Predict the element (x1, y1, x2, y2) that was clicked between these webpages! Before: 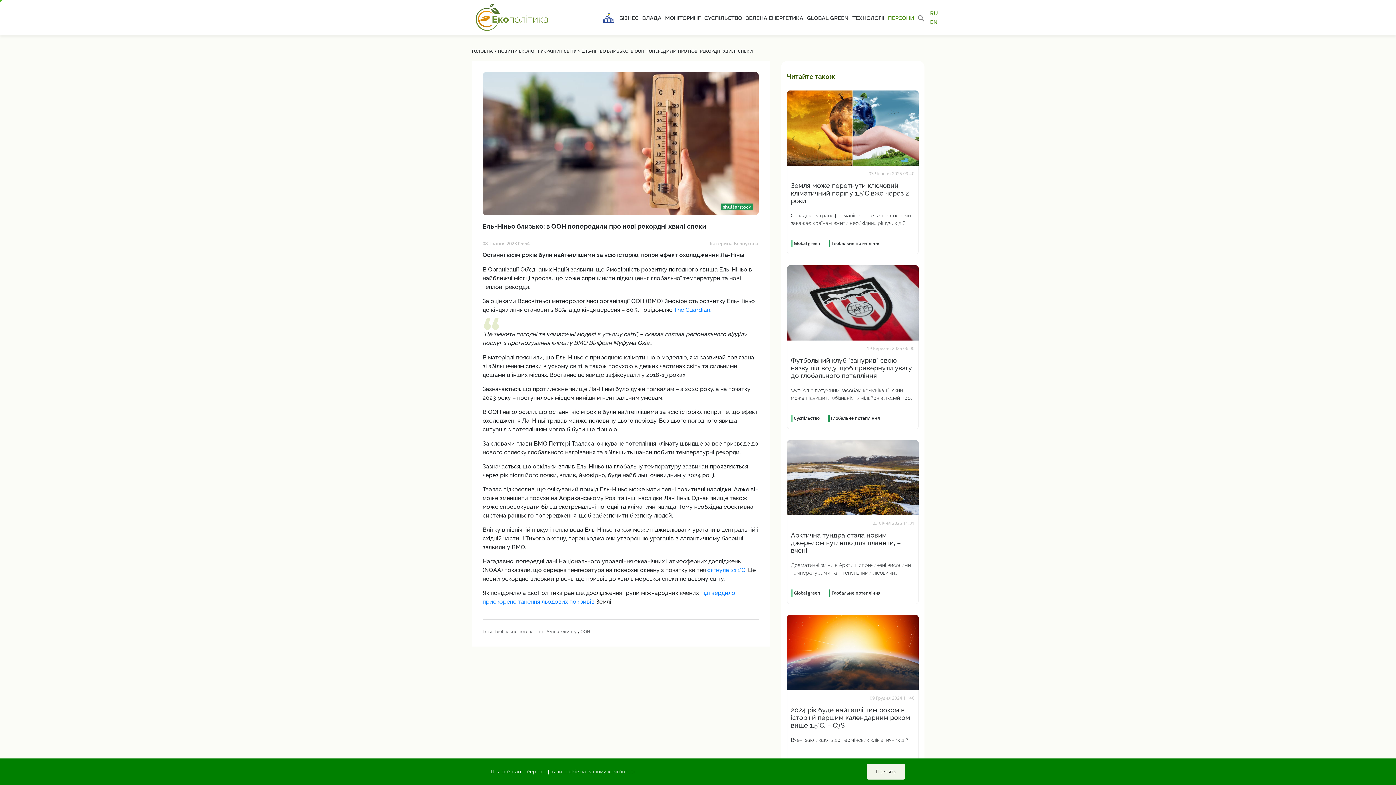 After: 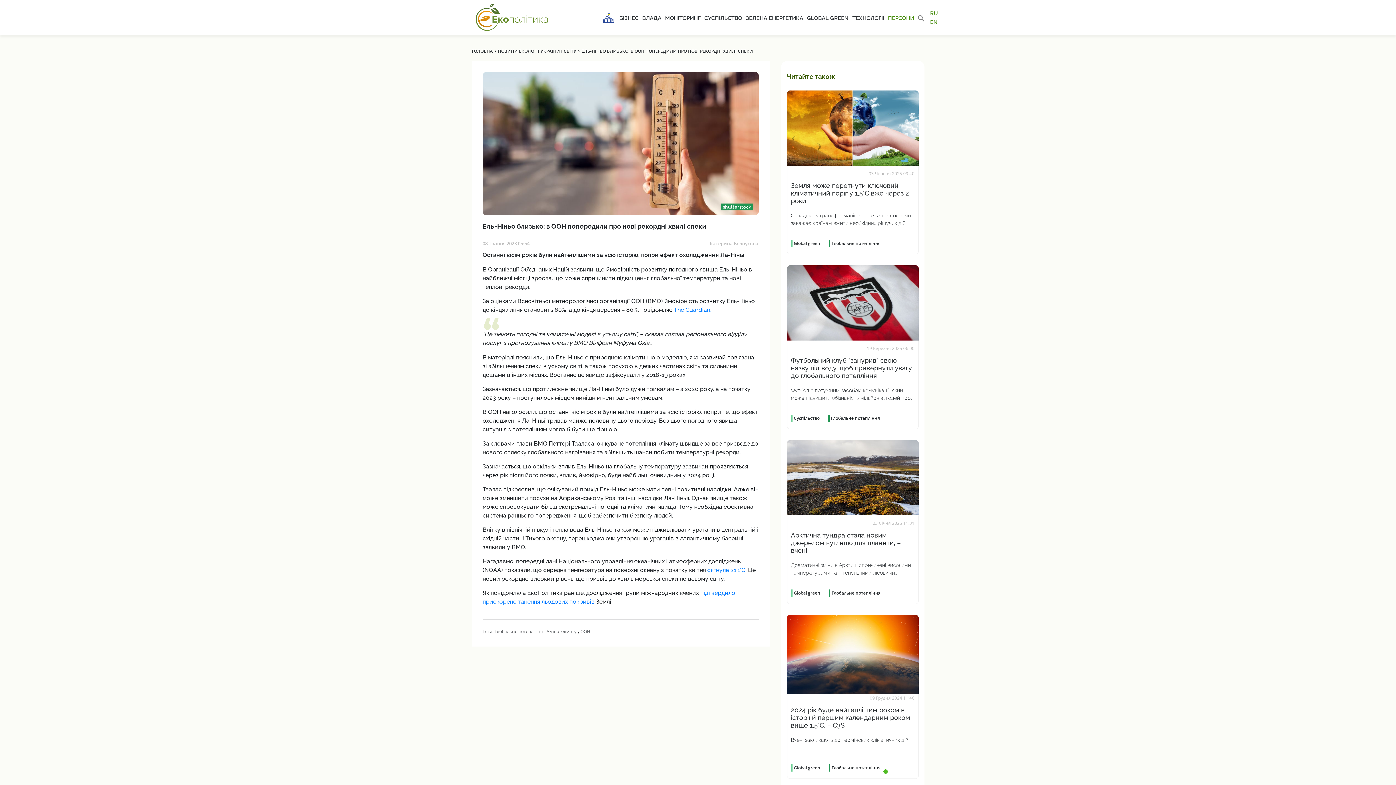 Action: bbox: (866, 764, 905, 780) label: Принять